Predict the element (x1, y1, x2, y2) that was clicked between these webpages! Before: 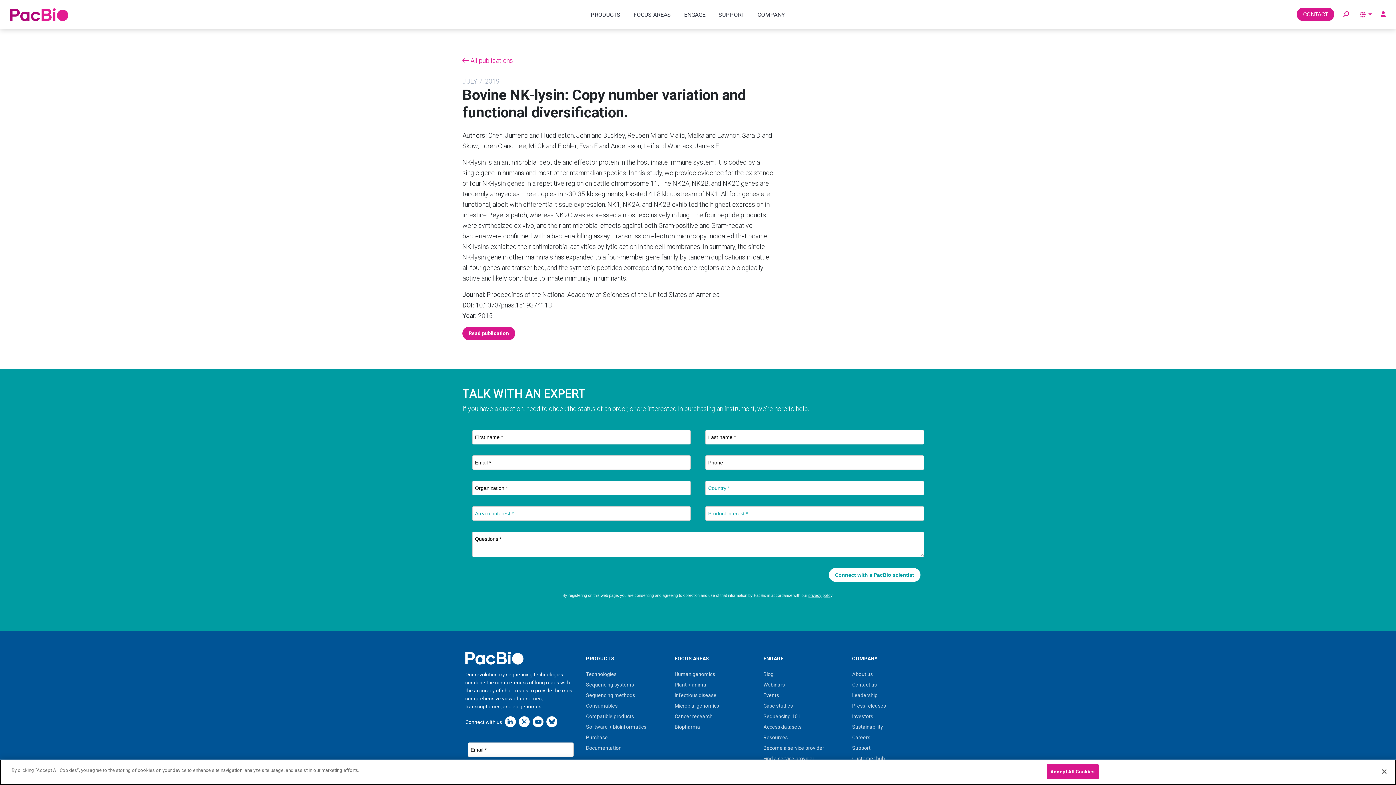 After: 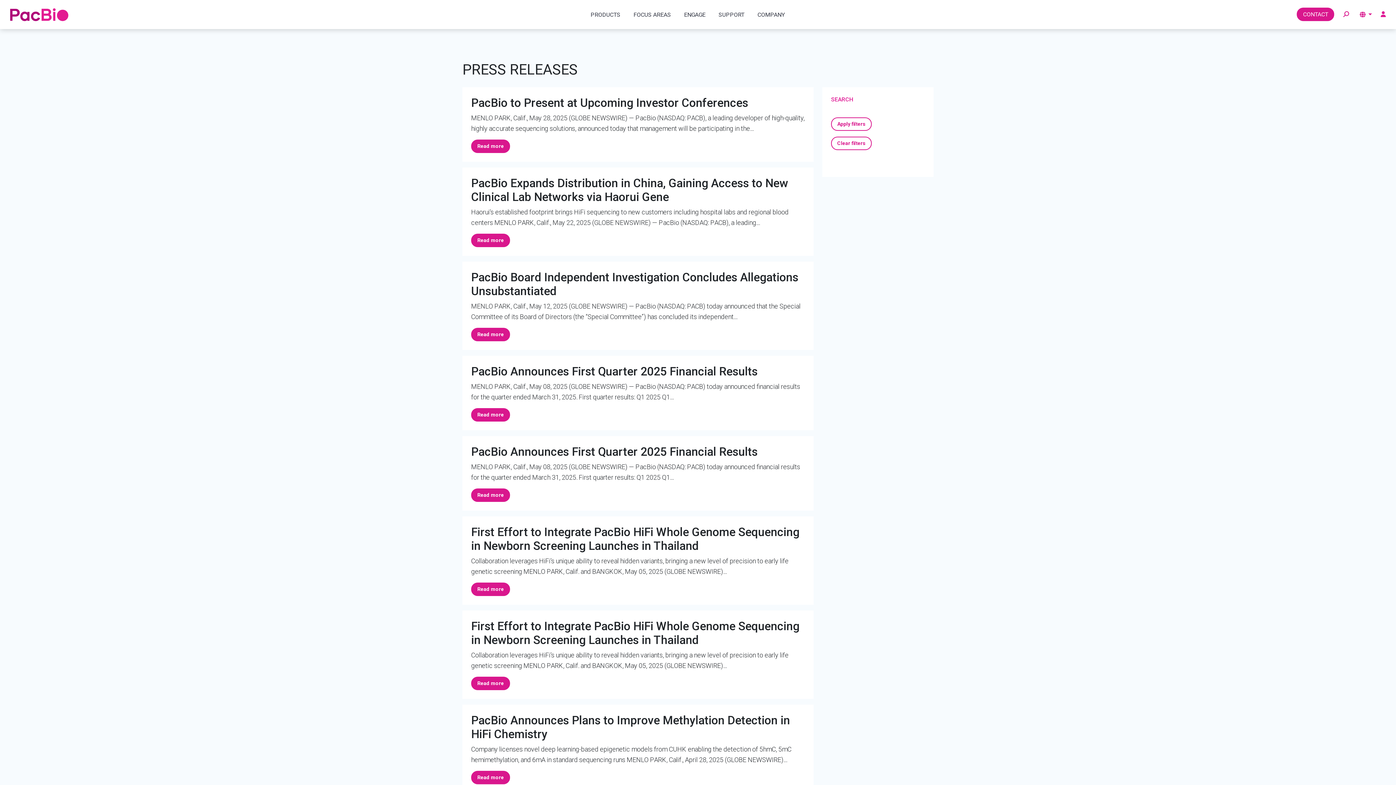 Action: bbox: (852, 703, 886, 709) label: Press releases